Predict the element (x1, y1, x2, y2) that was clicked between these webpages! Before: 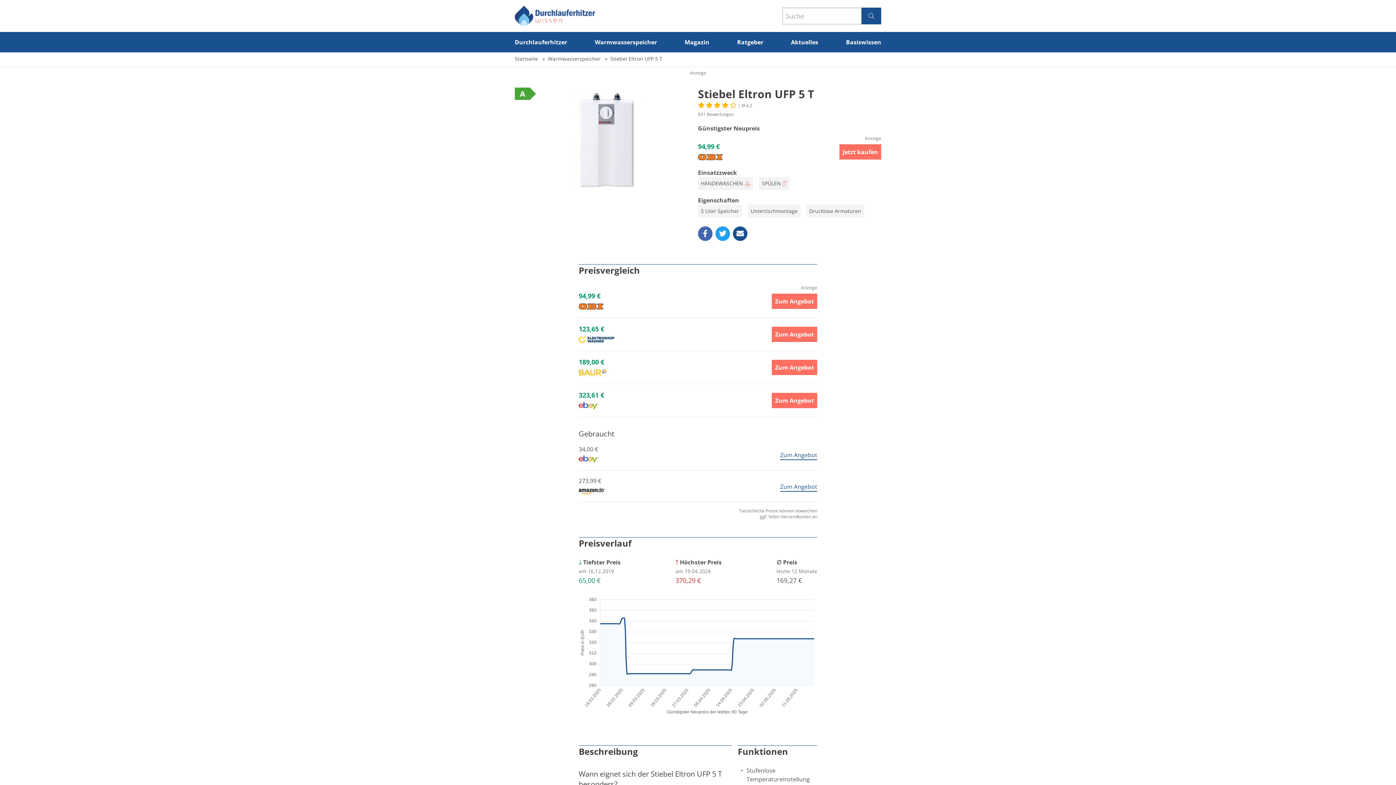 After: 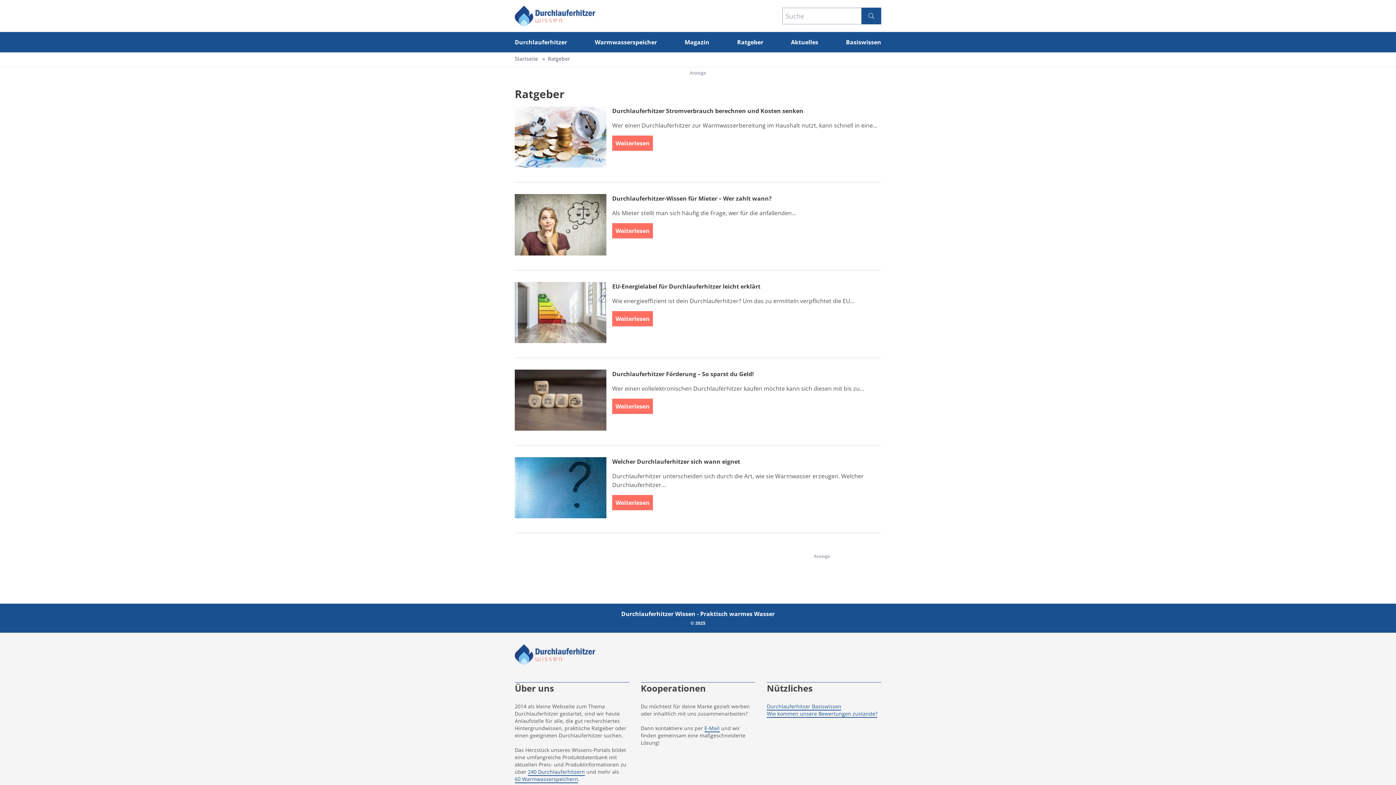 Action: bbox: (737, 37, 763, 46) label: Ratgeber